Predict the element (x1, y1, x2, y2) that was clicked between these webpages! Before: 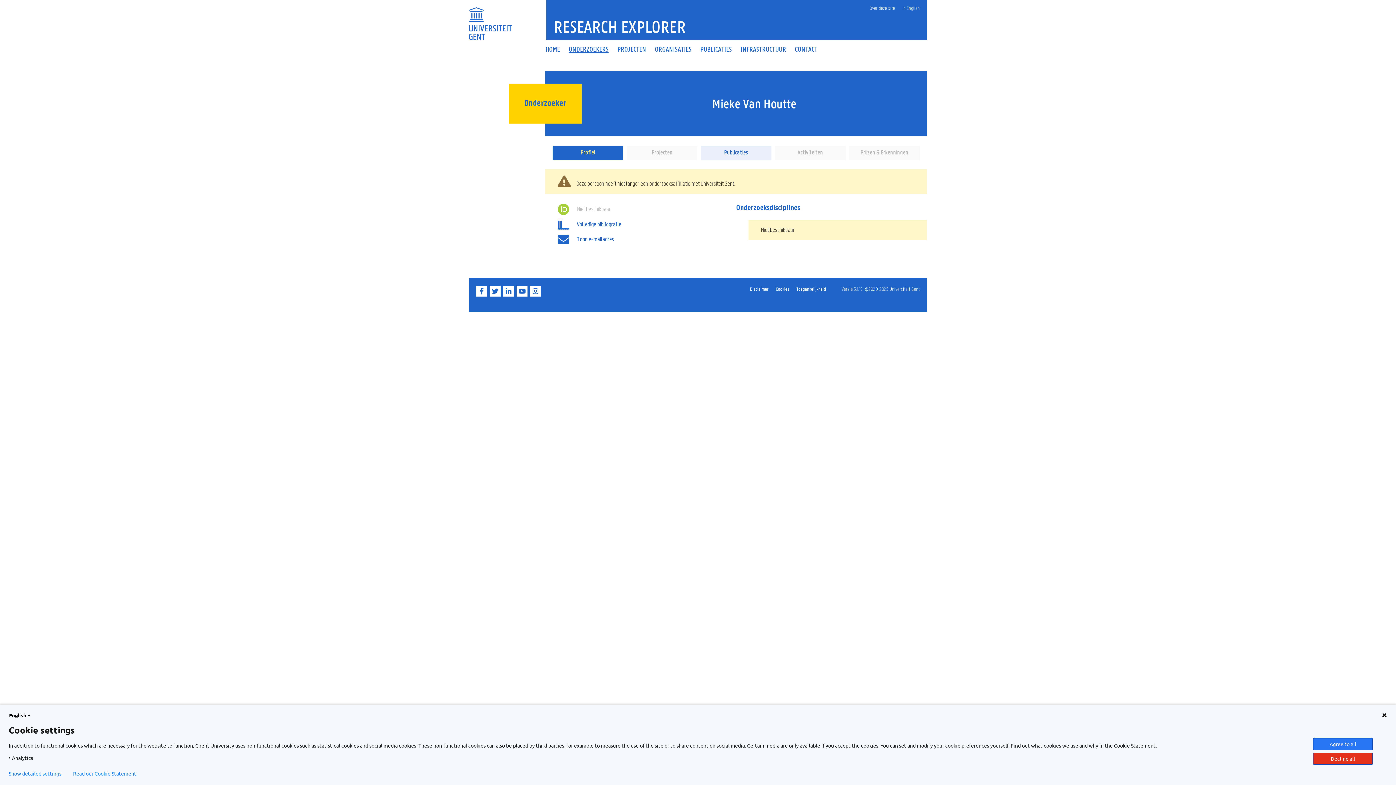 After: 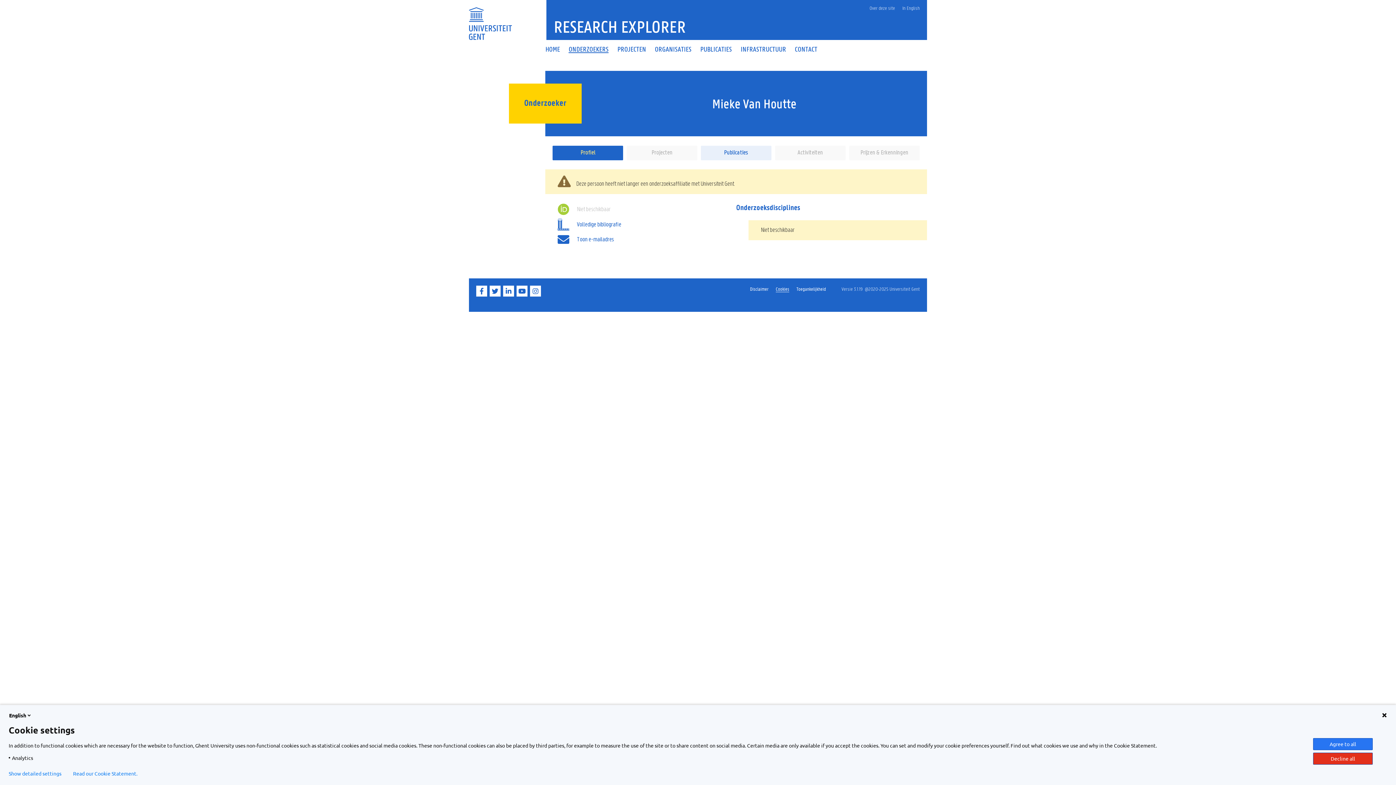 Action: bbox: (775, 285, 789, 292) label: Cookies